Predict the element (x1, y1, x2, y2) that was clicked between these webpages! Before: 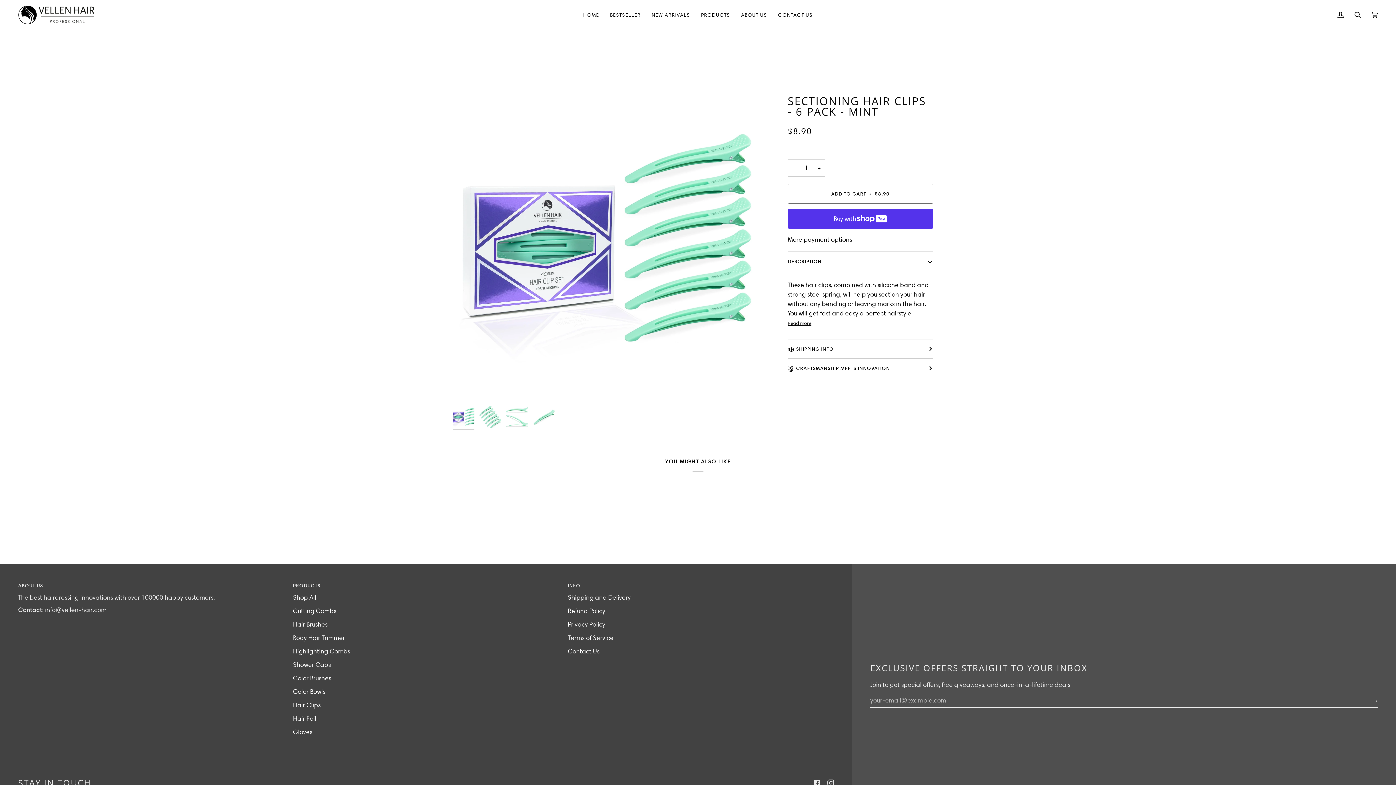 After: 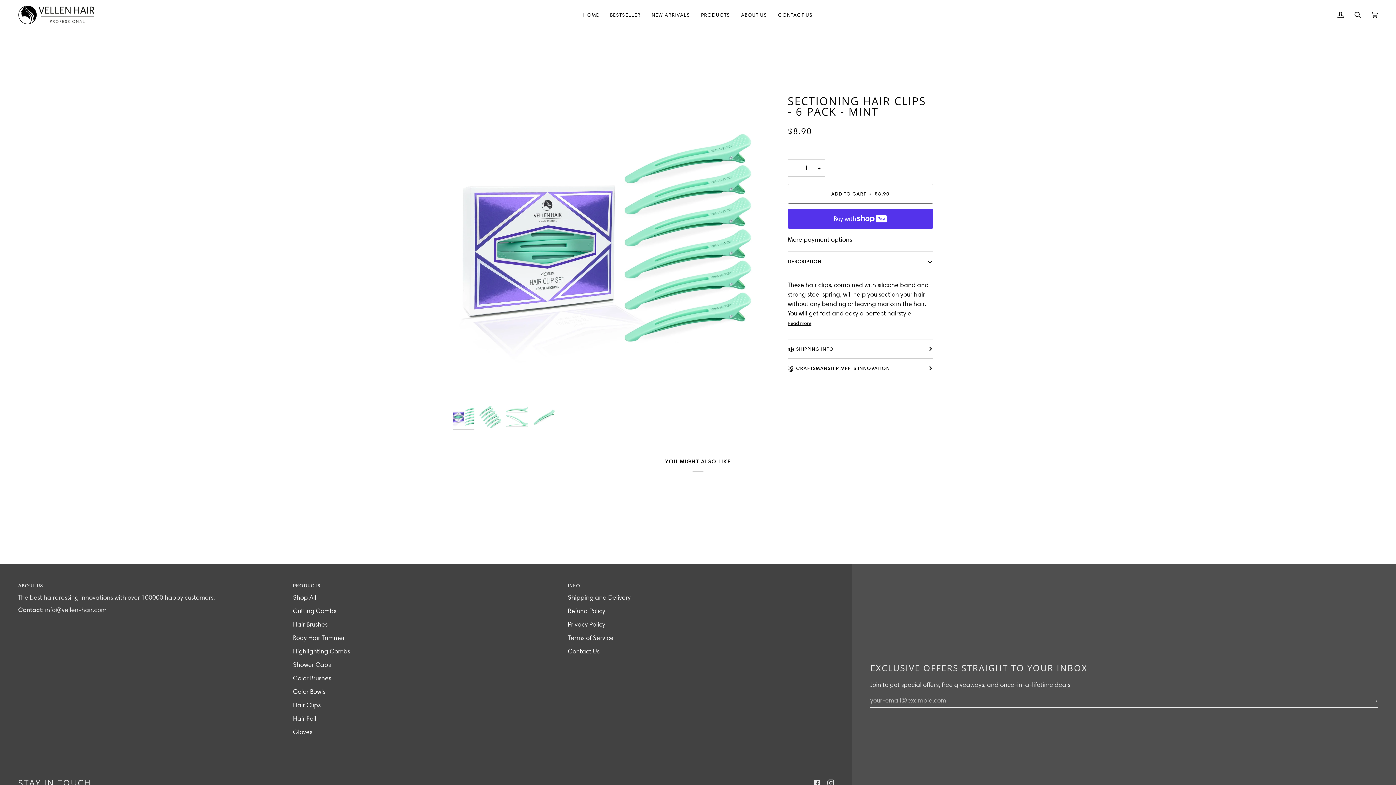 Action: bbox: (568, 582, 834, 593) label: info